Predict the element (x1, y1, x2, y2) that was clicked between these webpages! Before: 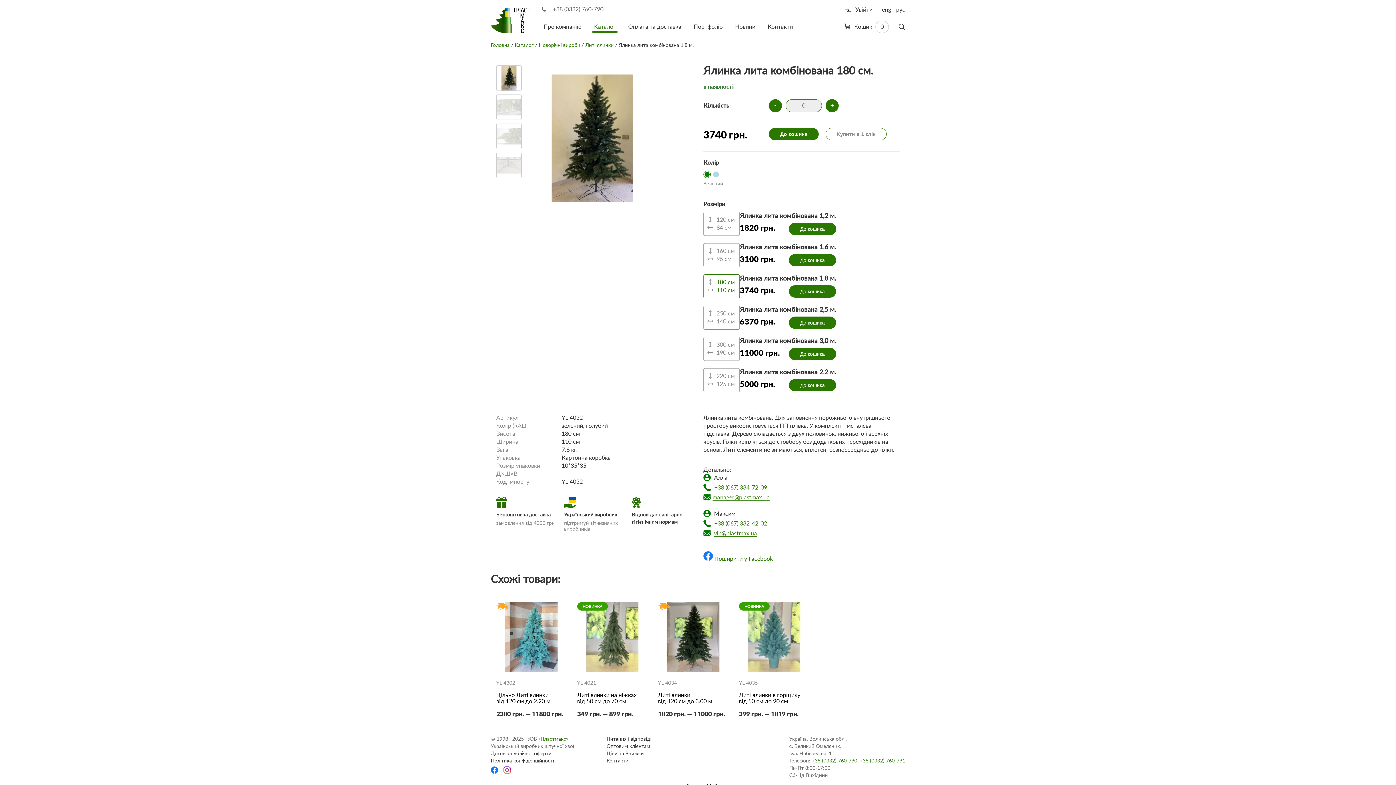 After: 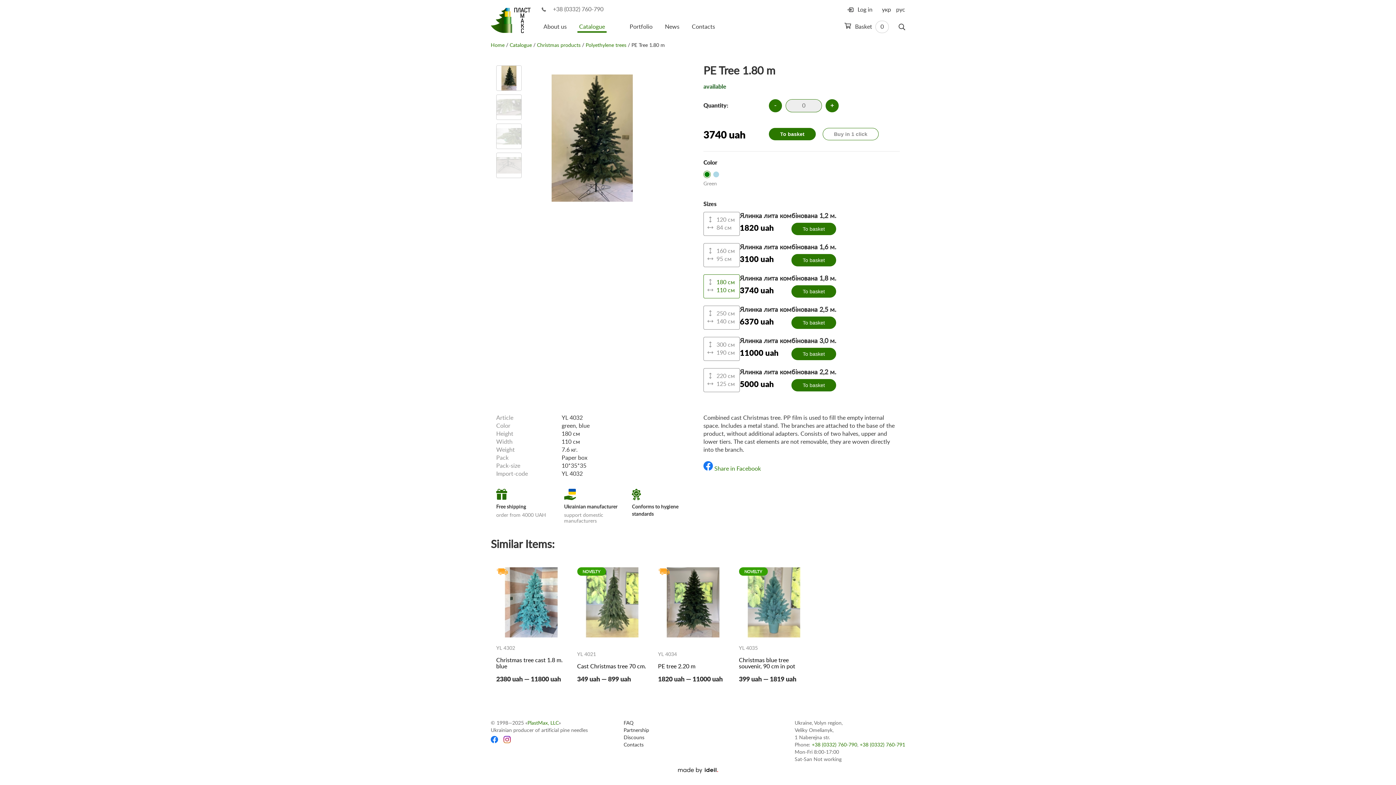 Action: bbox: (882, 5, 891, 13) label: eng